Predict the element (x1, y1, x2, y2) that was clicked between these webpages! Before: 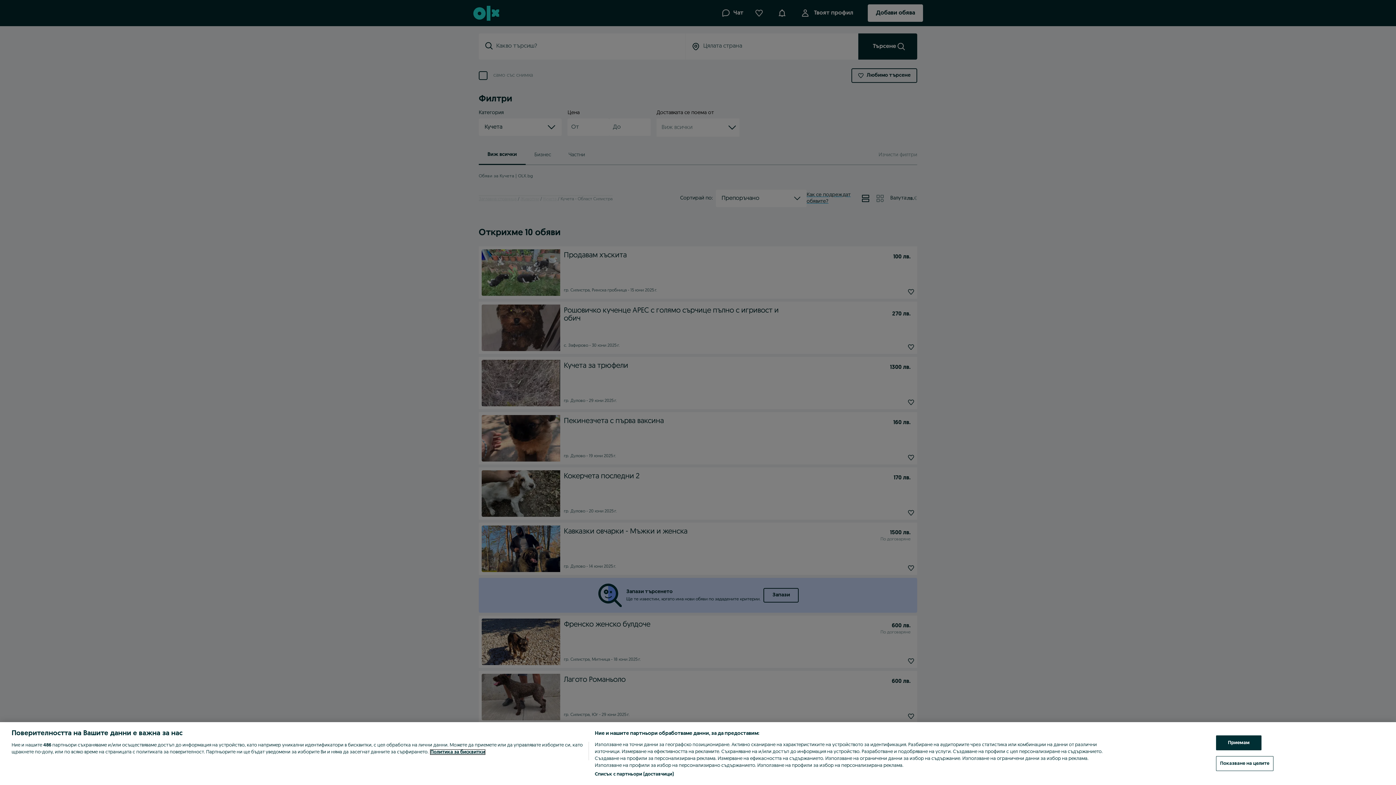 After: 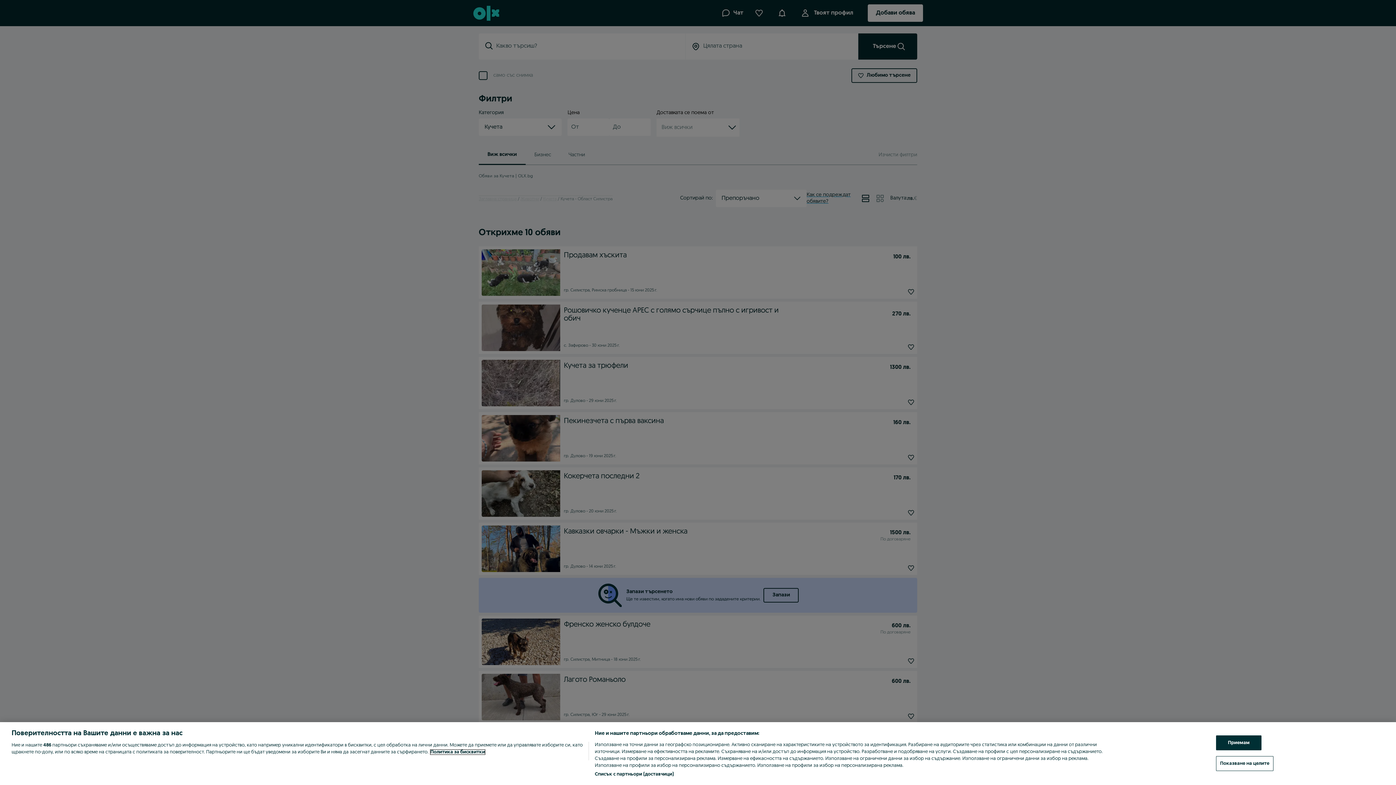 Action: bbox: (430, 750, 485, 754) label: Повече информация за вашата поверителност, отваря се в нов раздел